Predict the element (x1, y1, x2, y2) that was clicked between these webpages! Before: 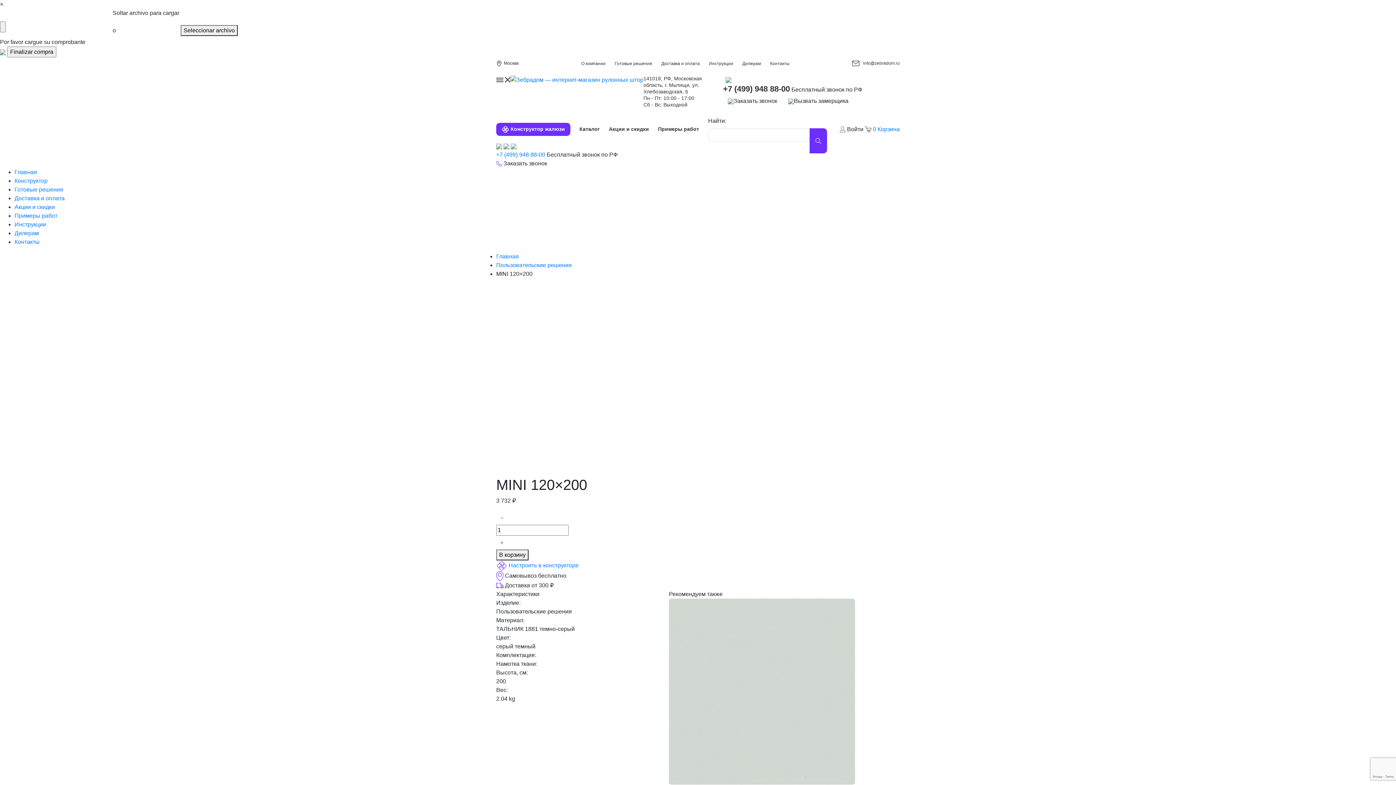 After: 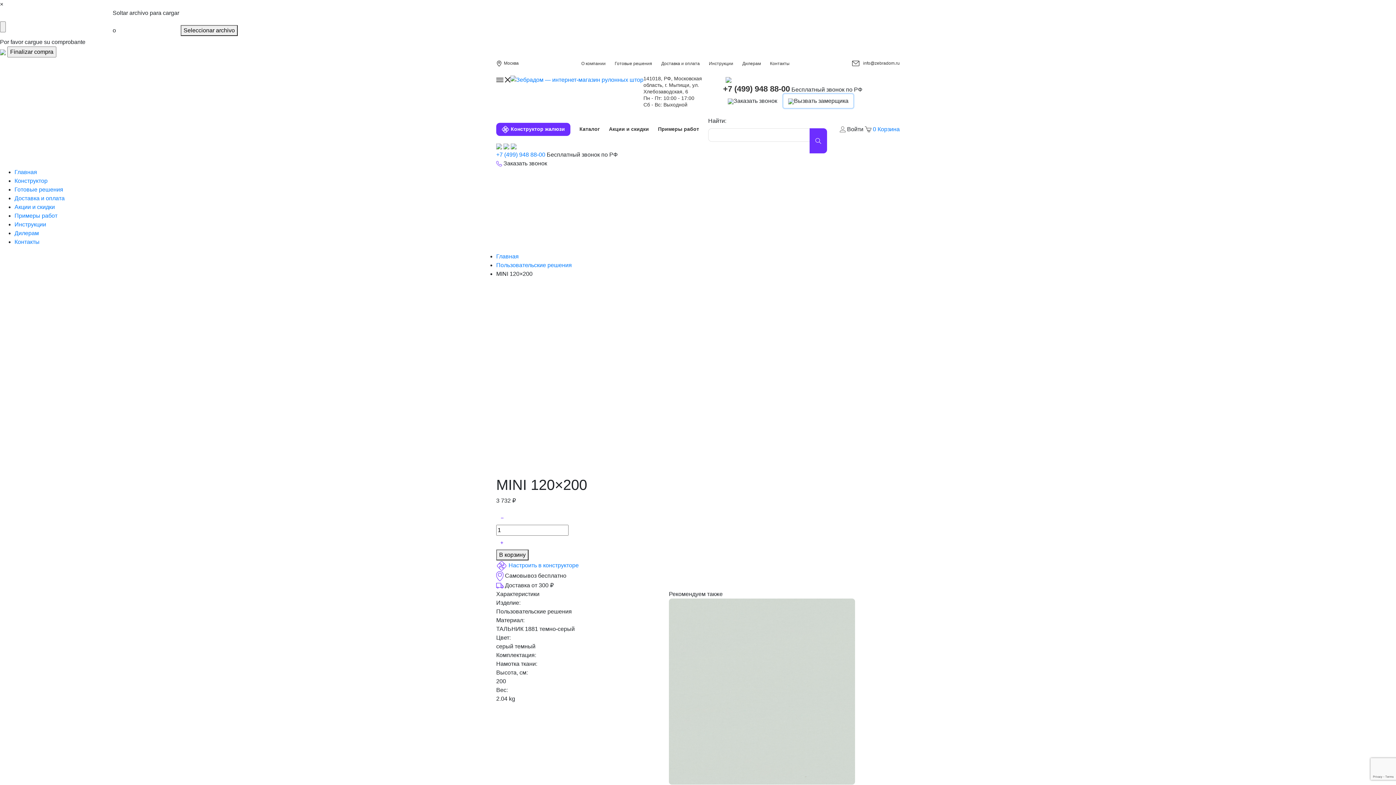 Action: label: Вызвать замерщика bbox: (783, 94, 853, 108)